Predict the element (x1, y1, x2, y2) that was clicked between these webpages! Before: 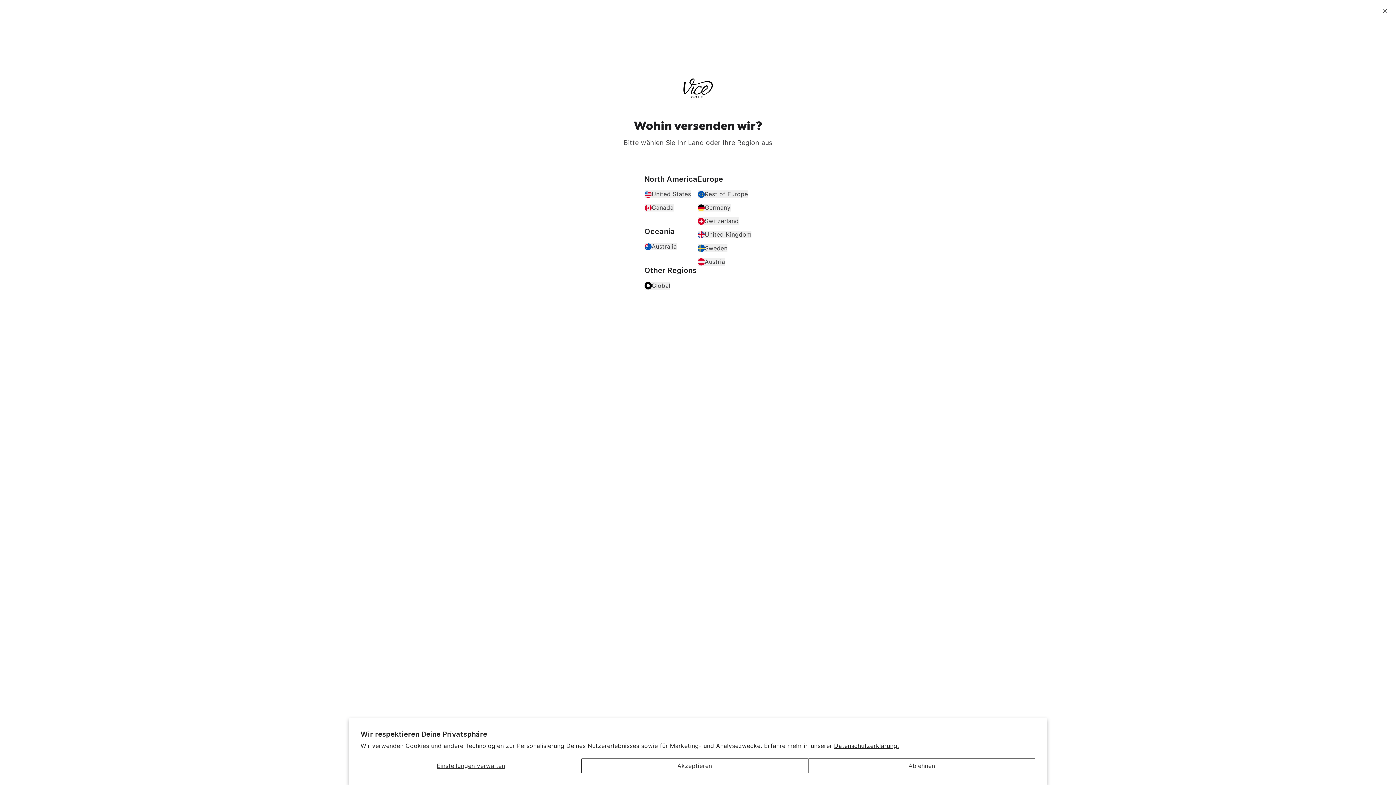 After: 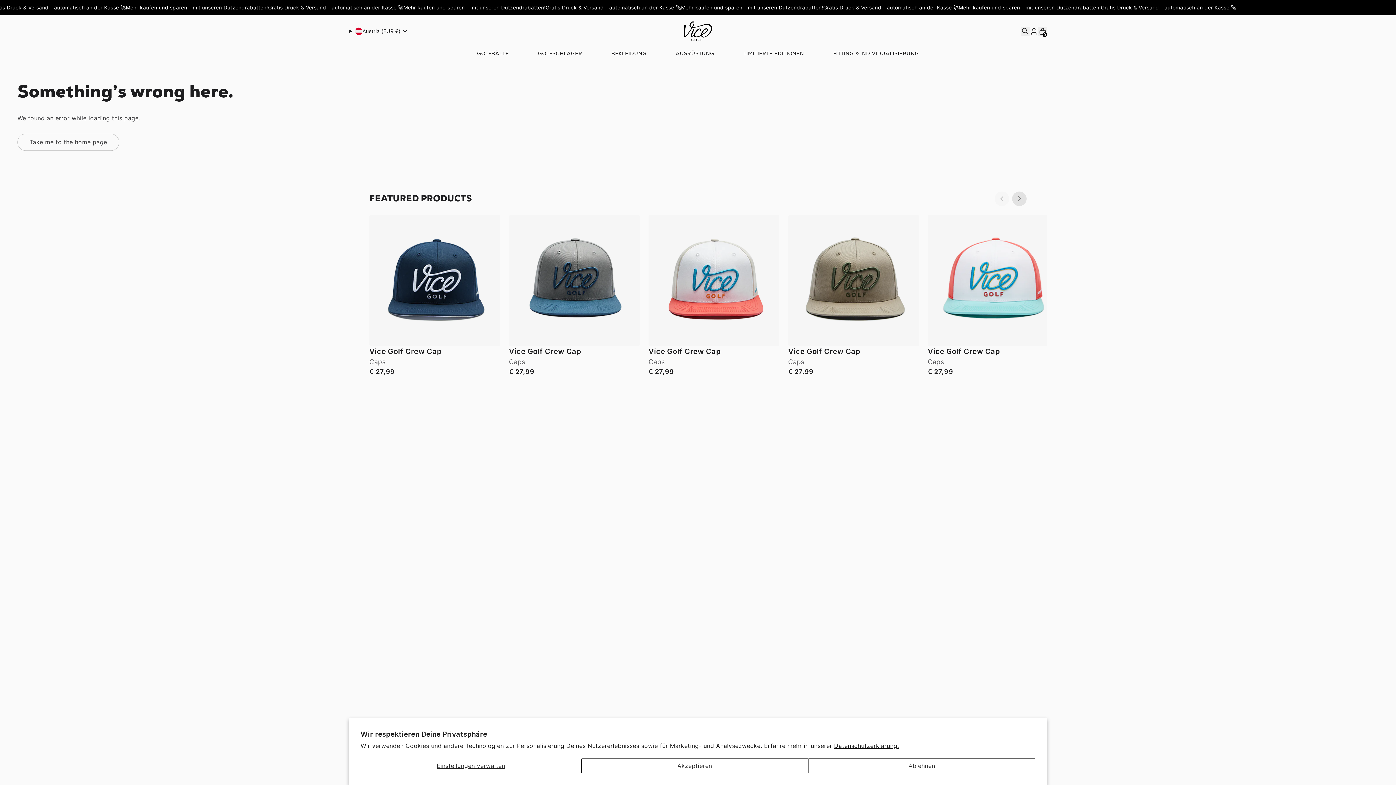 Action: bbox: (697, 258, 725, 265) label: Austria